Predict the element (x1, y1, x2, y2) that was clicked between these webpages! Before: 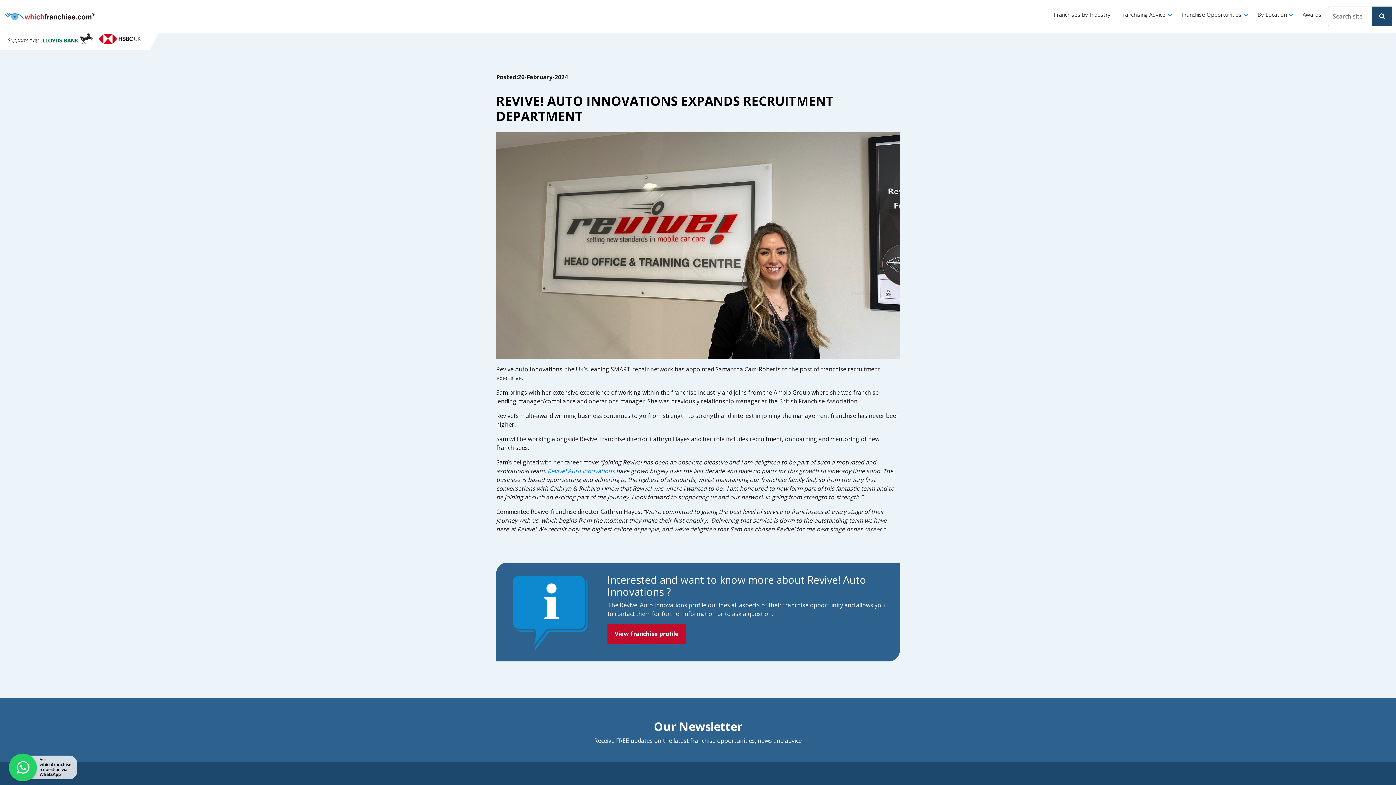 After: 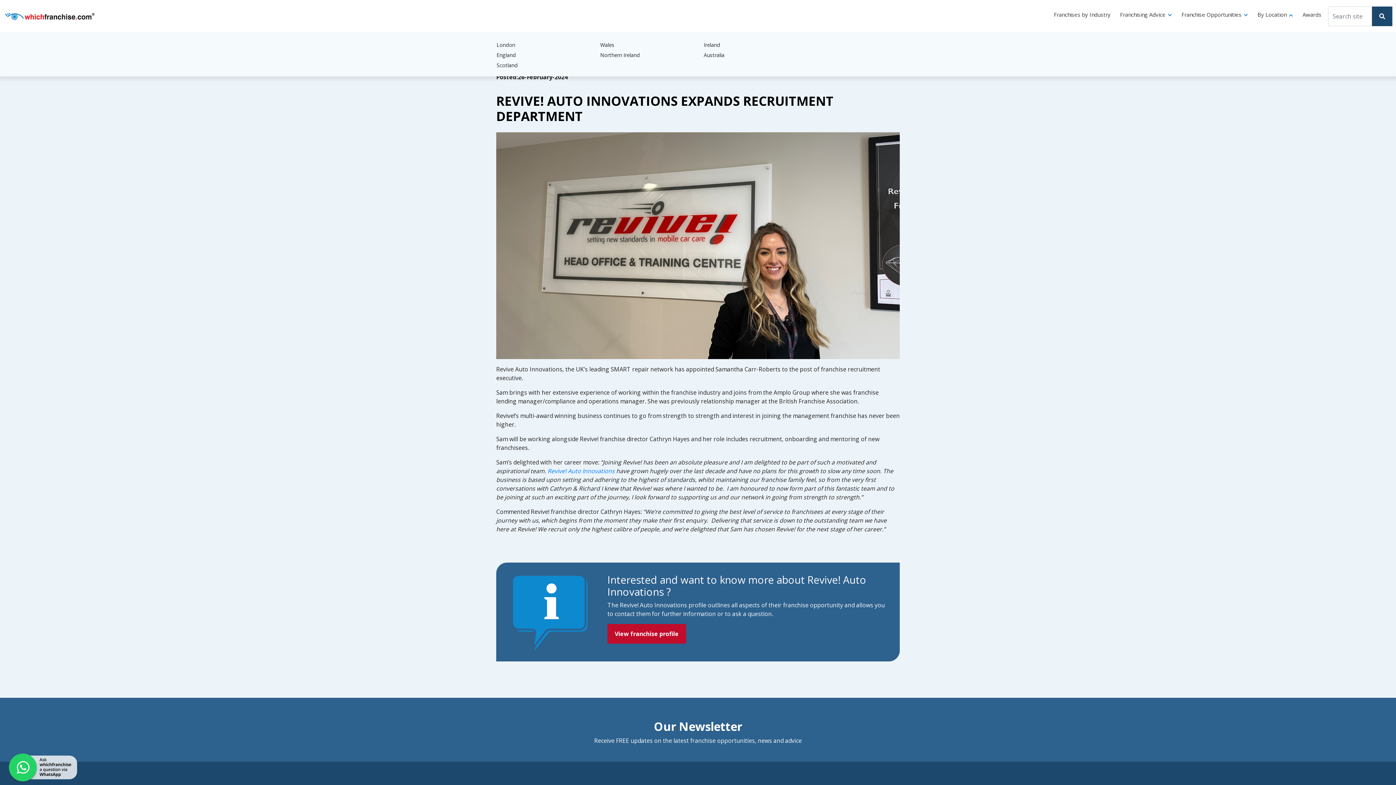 Action: label: By Location bbox: (1254, 6, 1296, 21)